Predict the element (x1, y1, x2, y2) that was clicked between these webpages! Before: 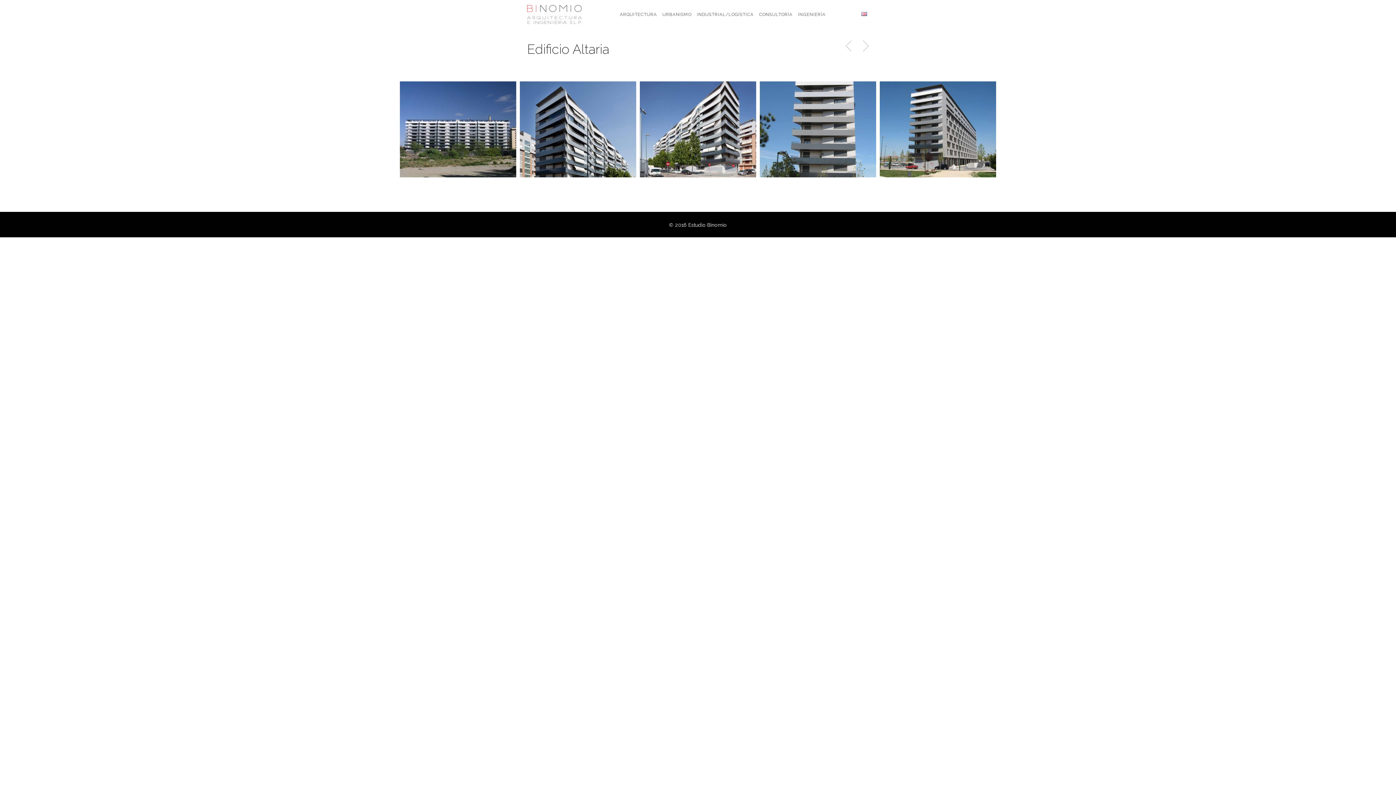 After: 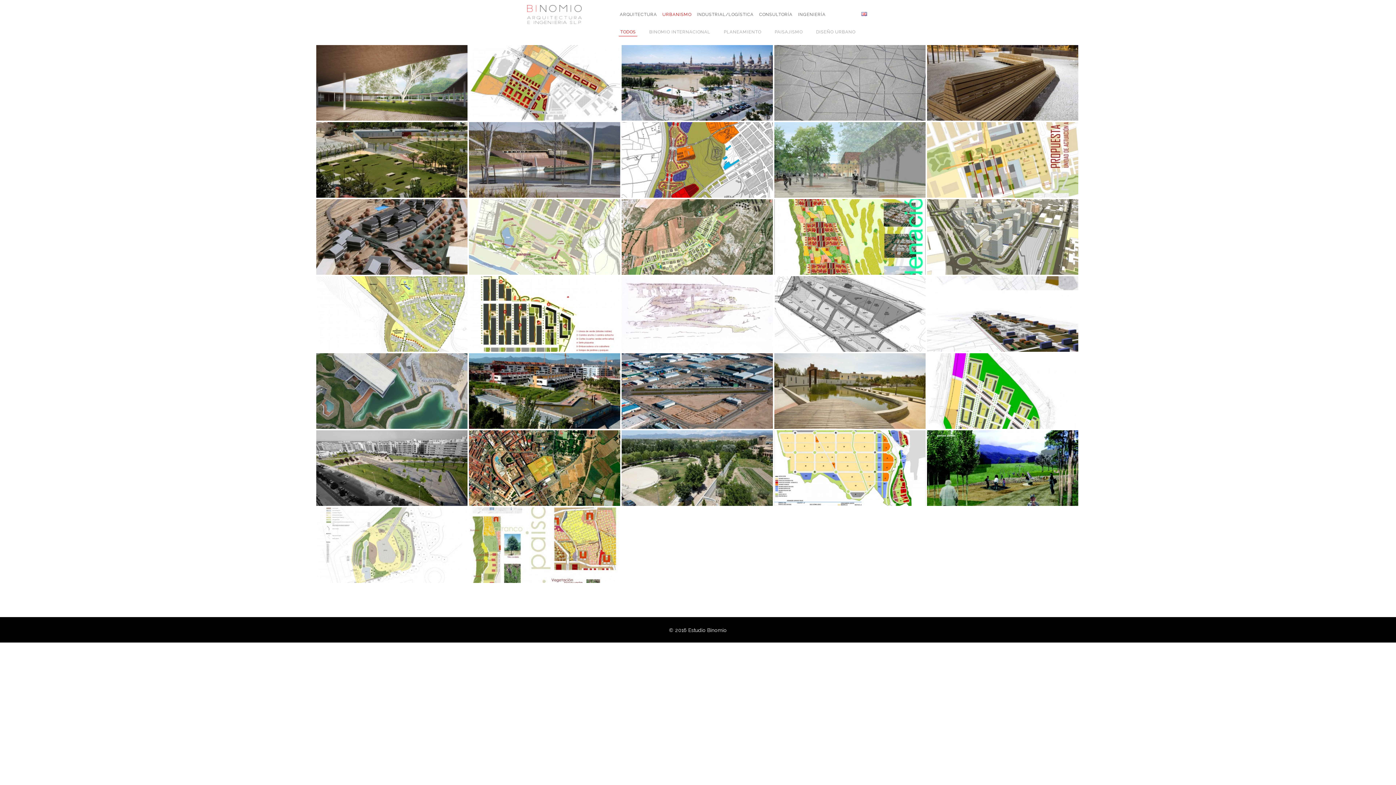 Action: label: URBANISMO bbox: (657, 2, 691, 26)